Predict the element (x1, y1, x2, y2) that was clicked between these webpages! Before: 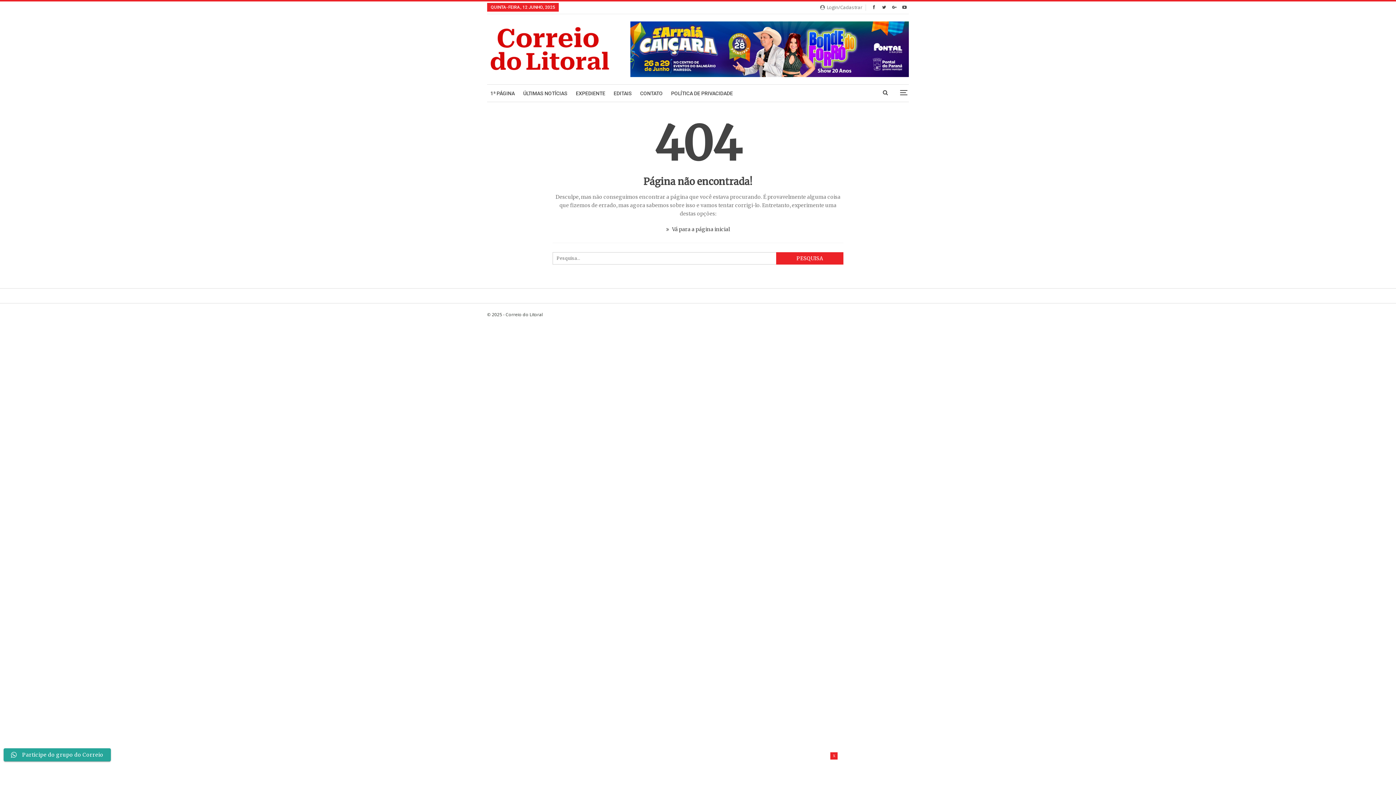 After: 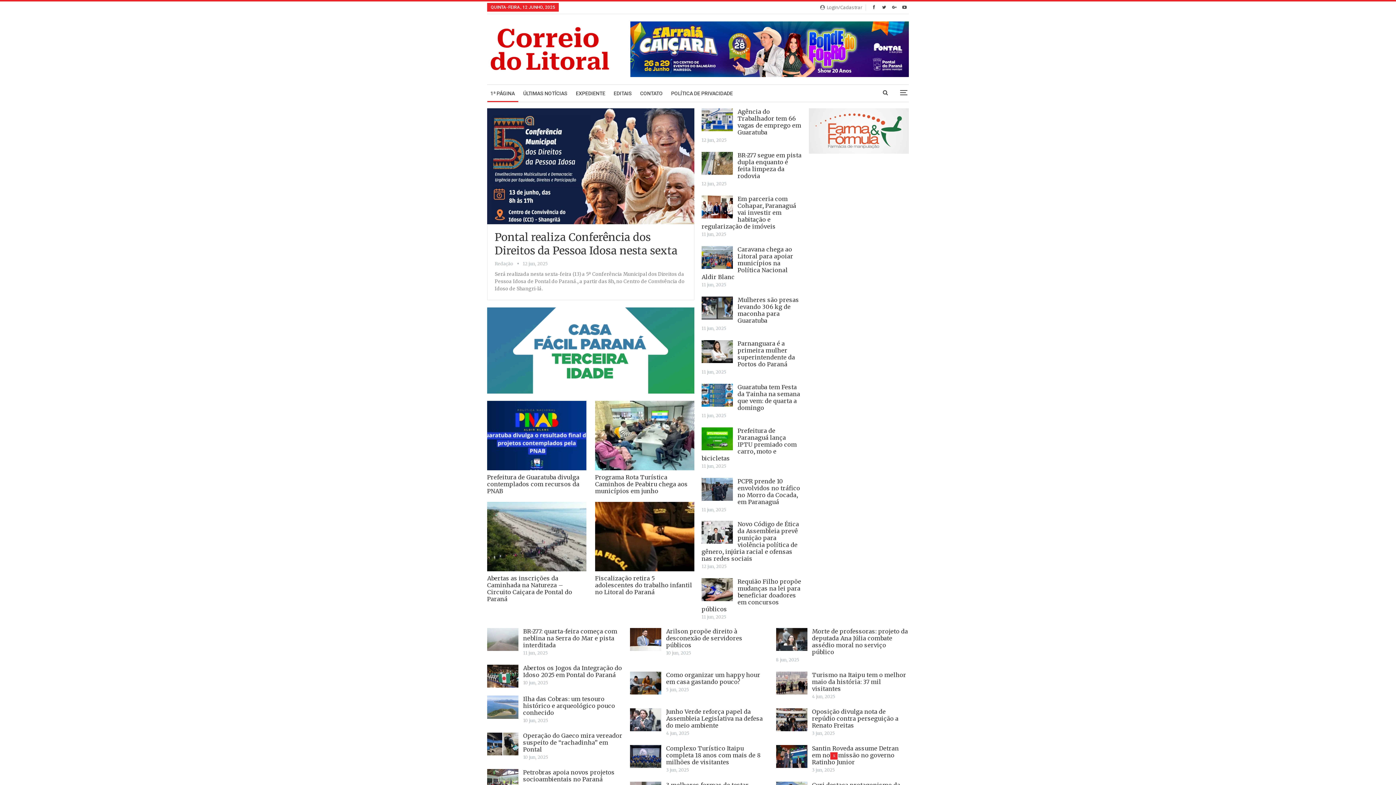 Action: bbox: (487, 36, 610, 59)